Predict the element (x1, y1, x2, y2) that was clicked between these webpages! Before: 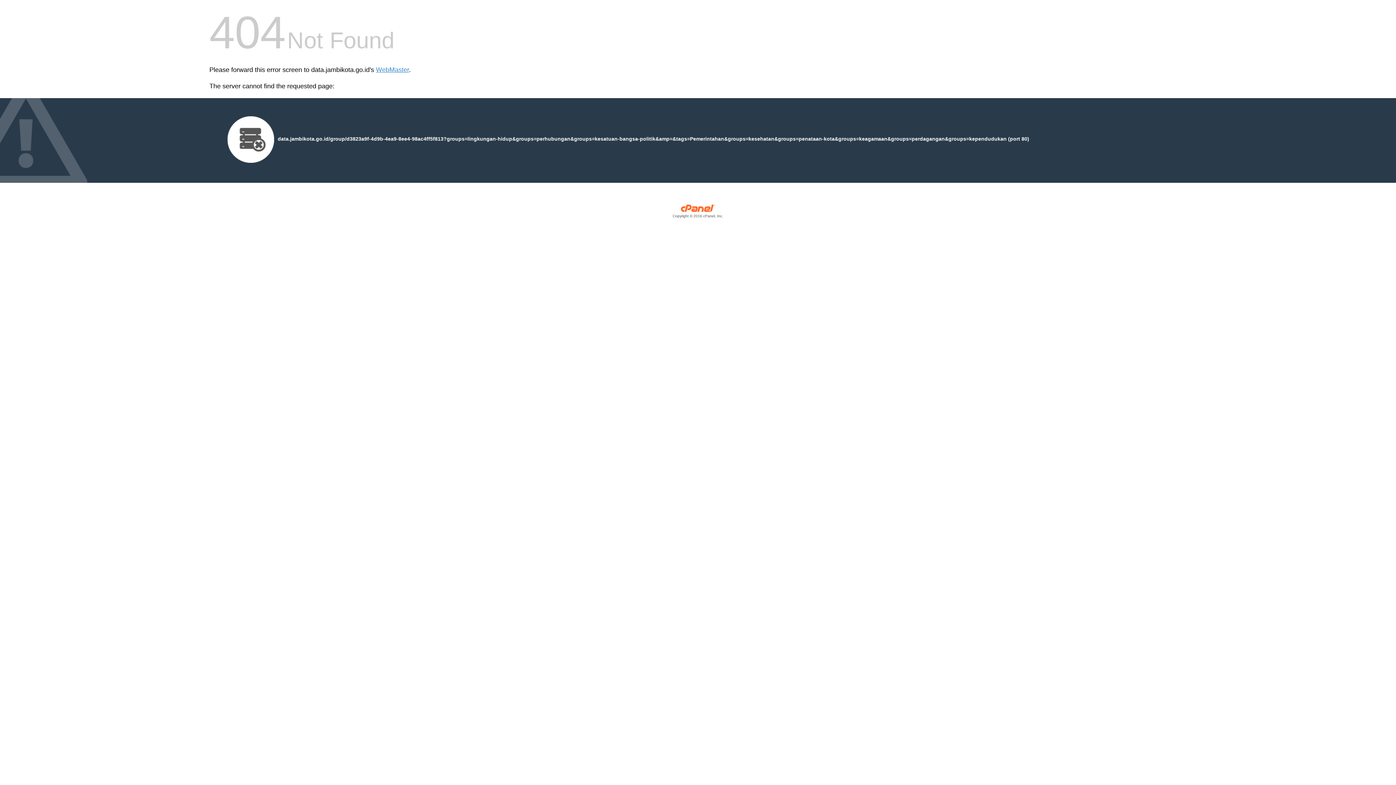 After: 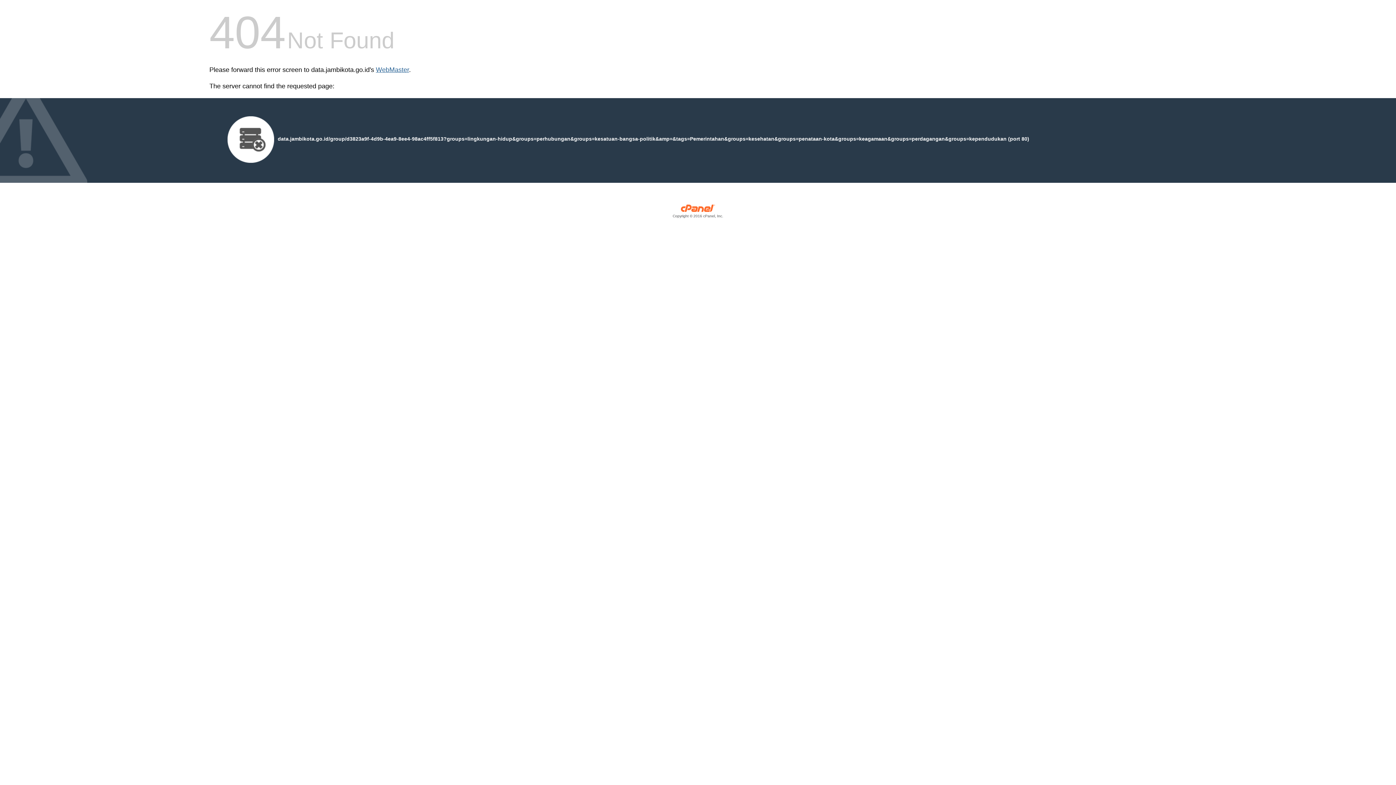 Action: label: WebMaster bbox: (376, 66, 409, 73)